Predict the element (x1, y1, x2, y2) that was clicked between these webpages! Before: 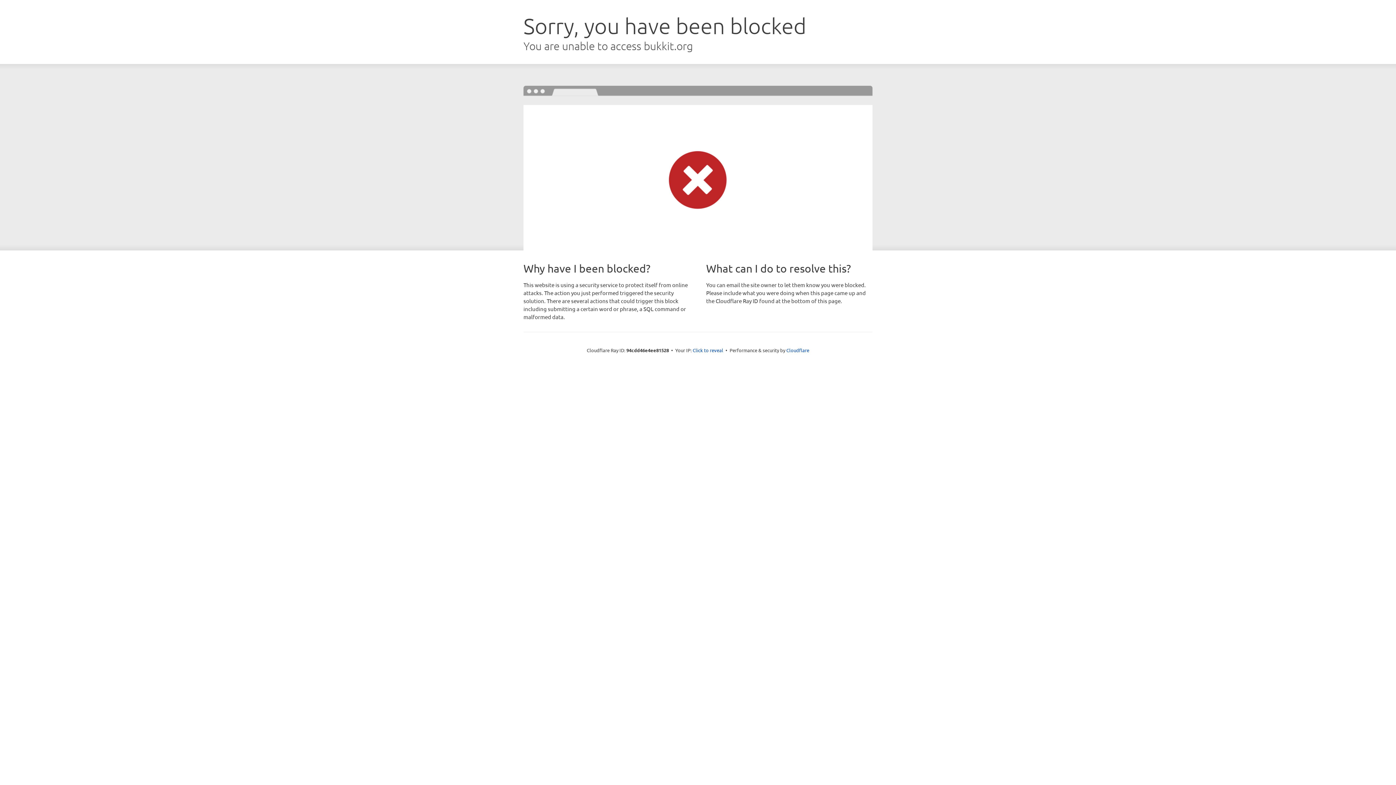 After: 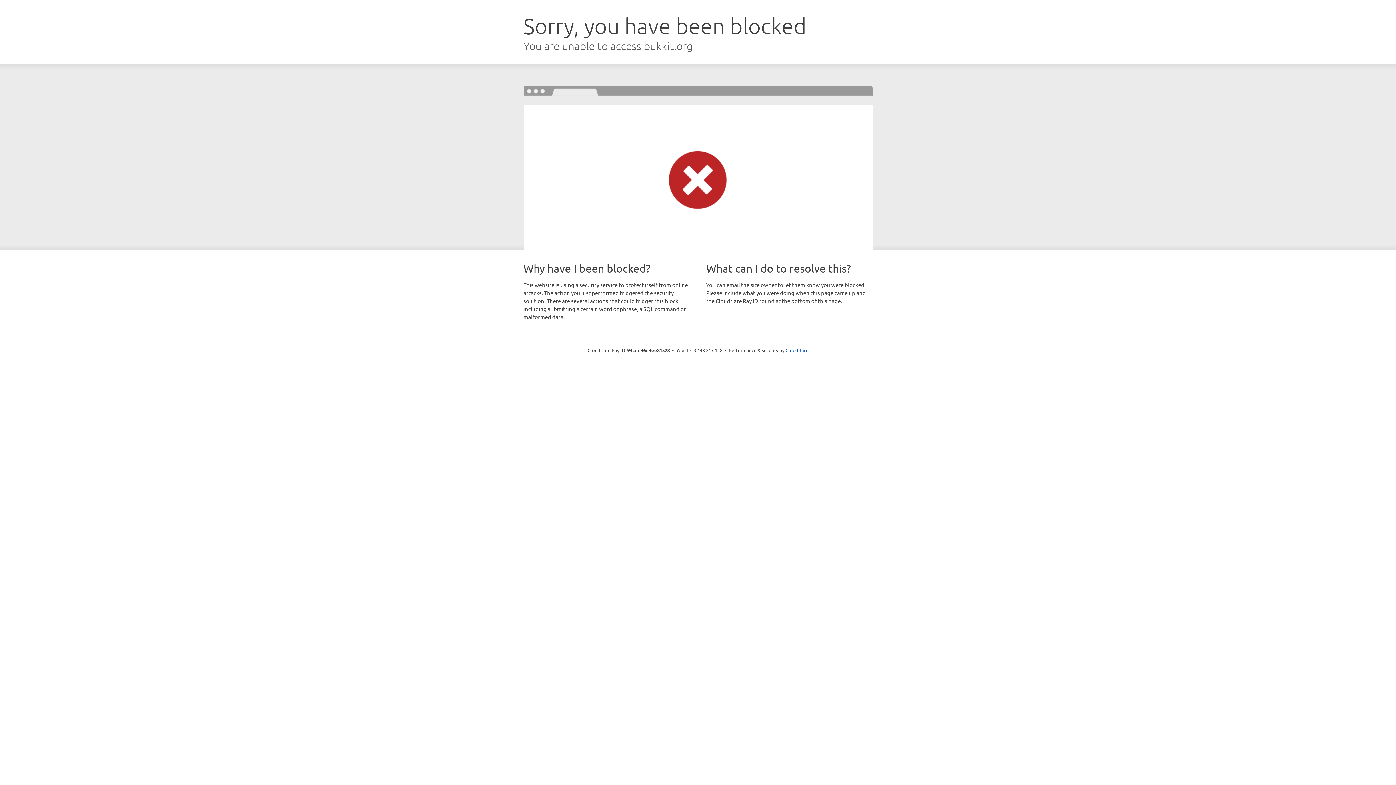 Action: label: Click to reveal bbox: (692, 346, 723, 353)